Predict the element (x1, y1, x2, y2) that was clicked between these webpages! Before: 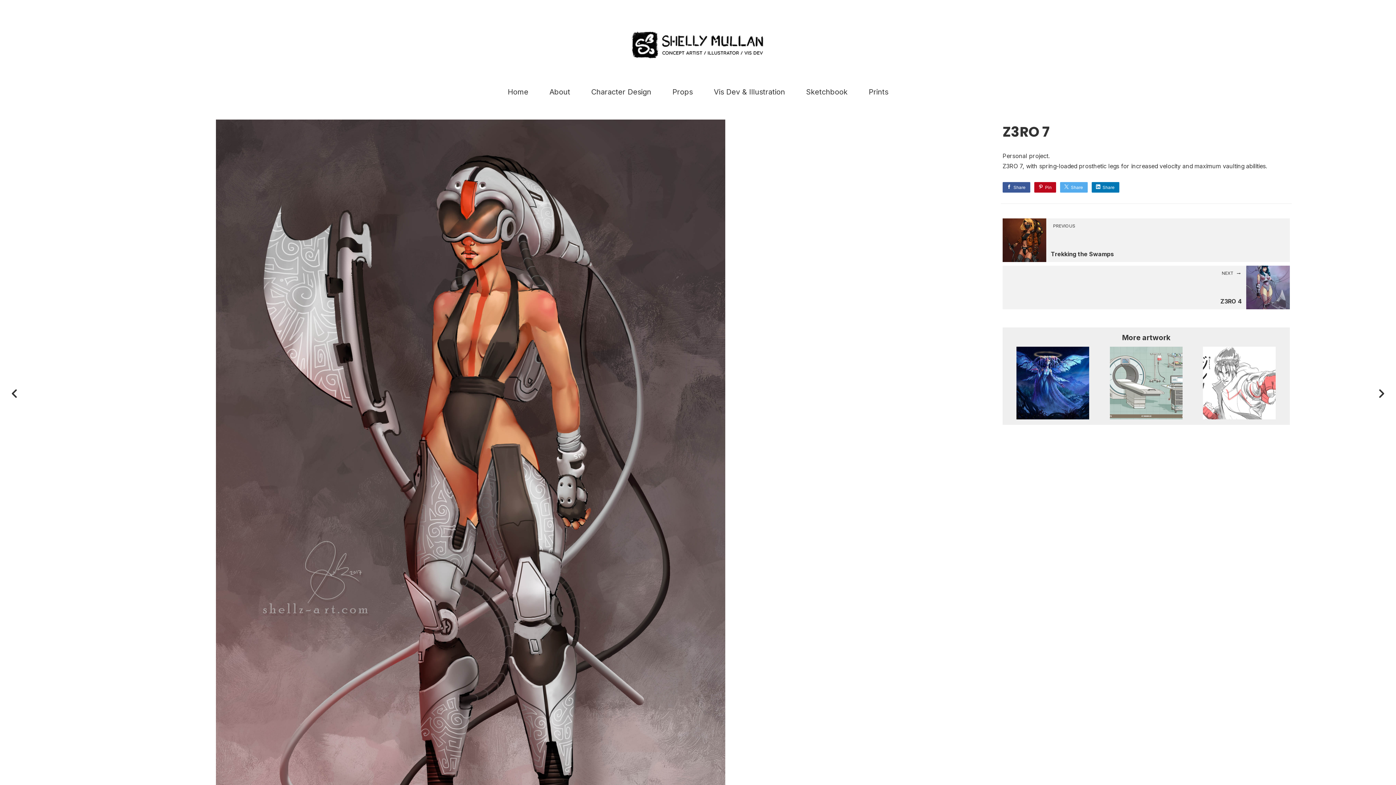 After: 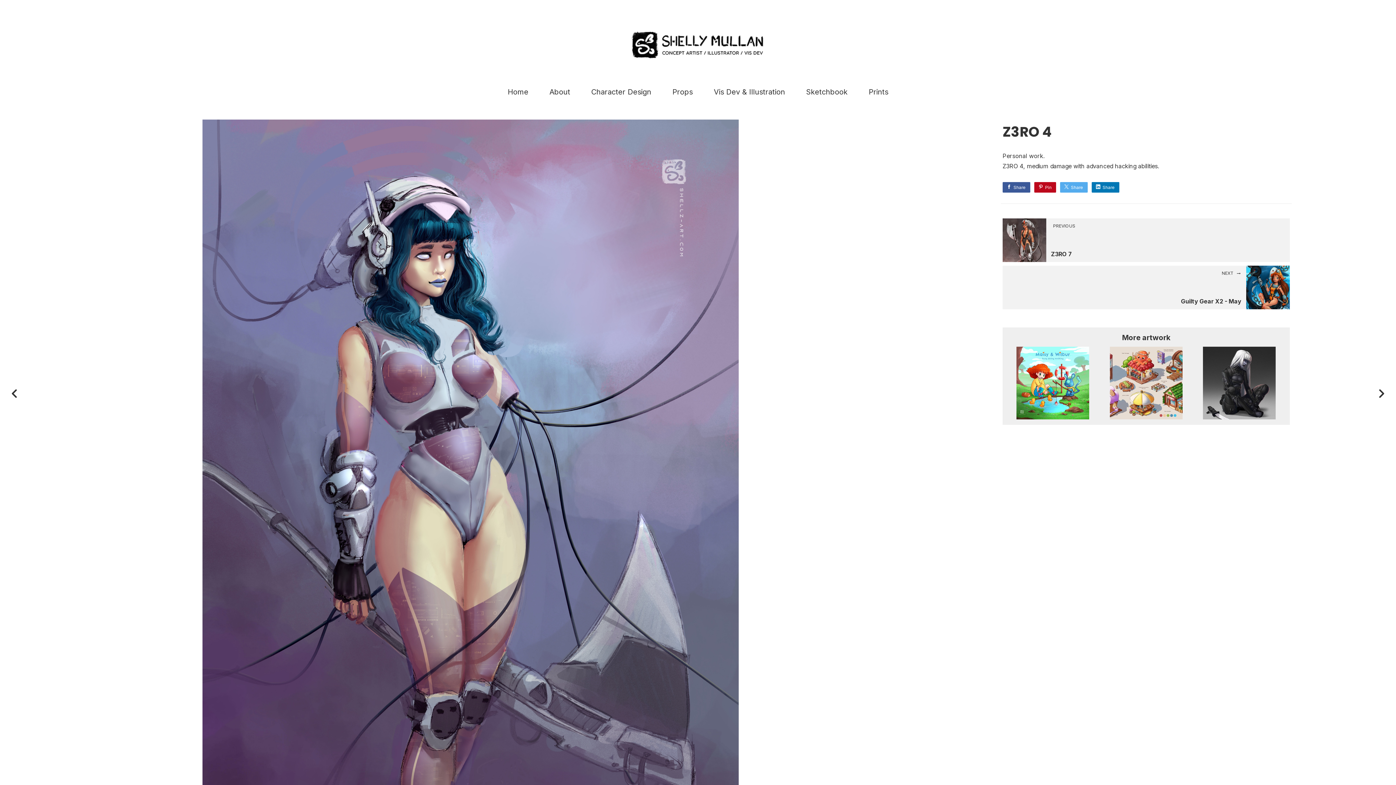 Action: bbox: (1002, 265, 1290, 309) label: NEXT
Z3RO 4